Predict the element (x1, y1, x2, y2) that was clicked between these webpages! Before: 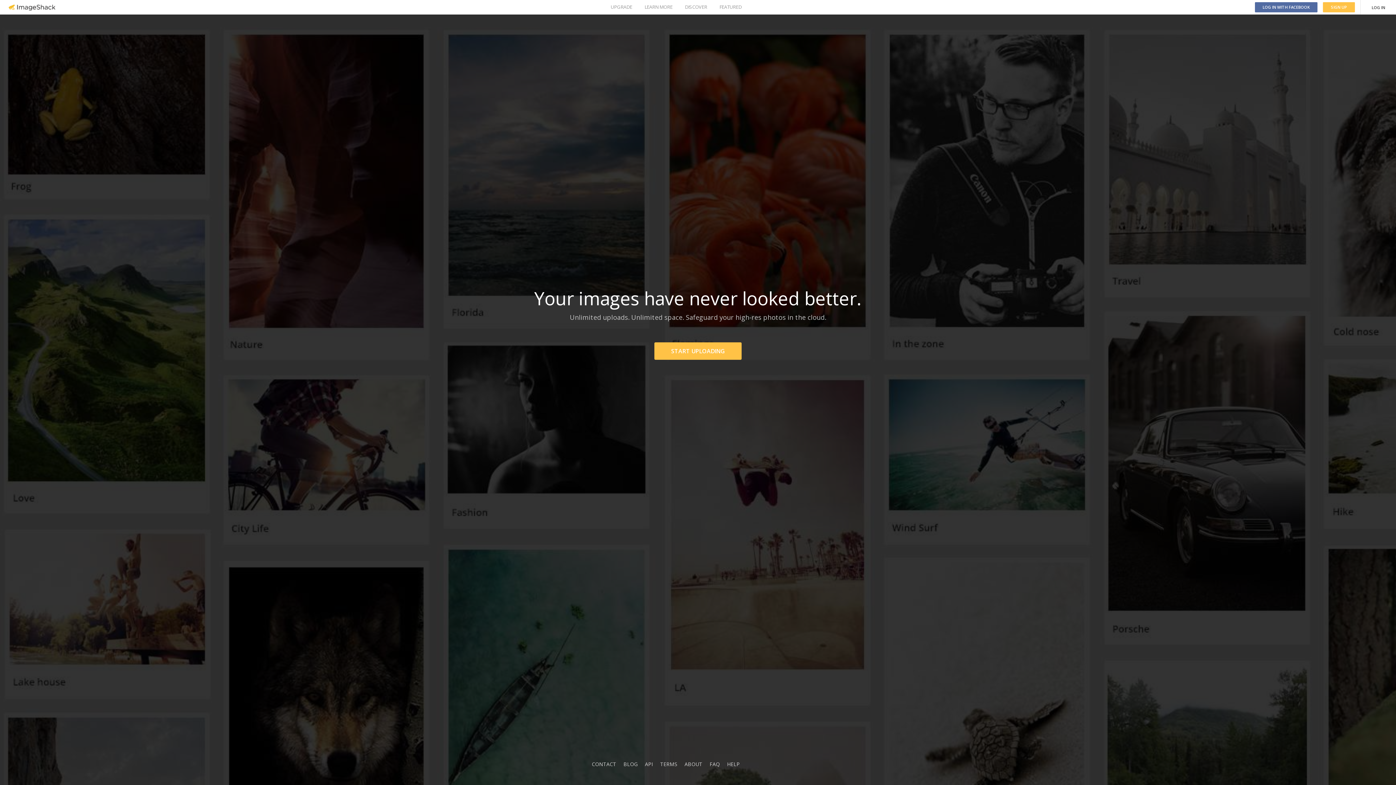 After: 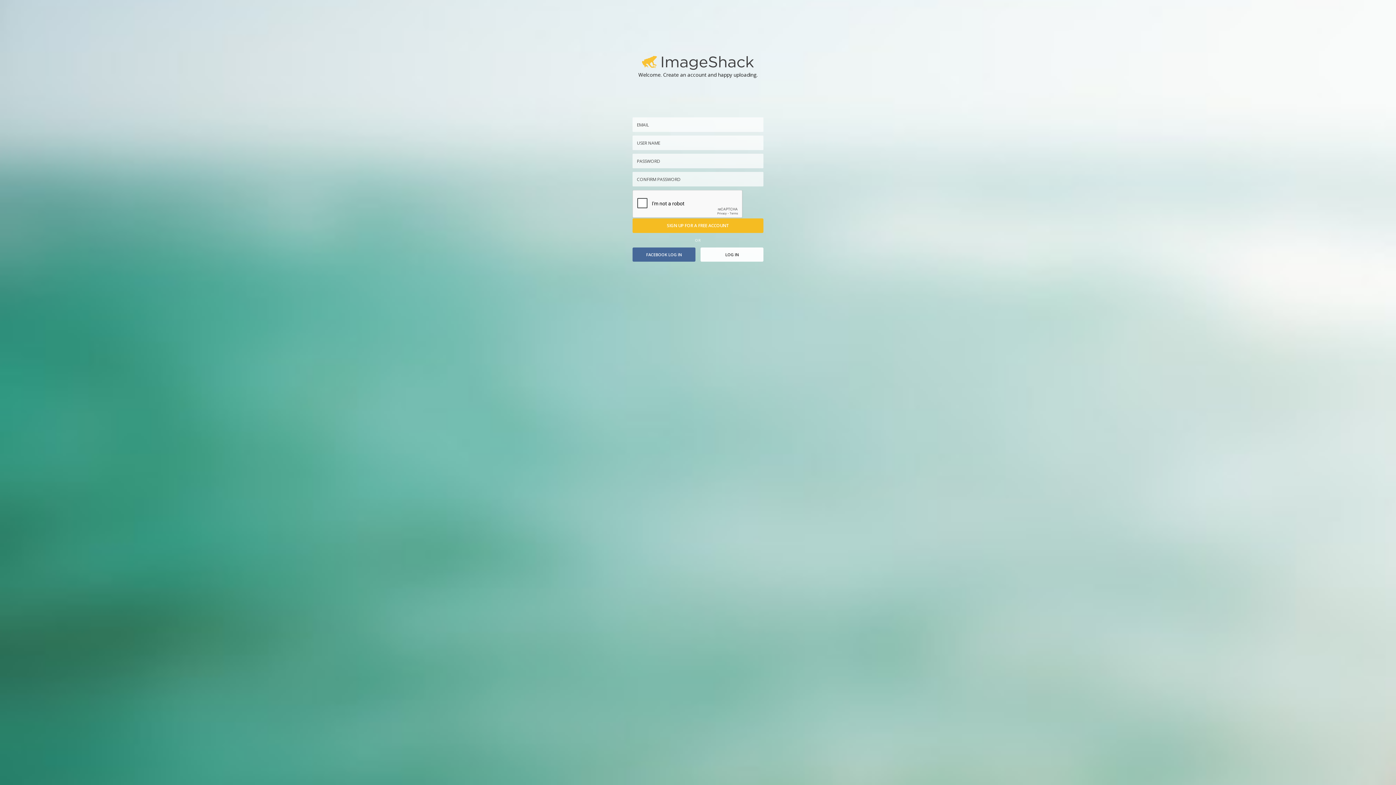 Action: label: START UPLOADING bbox: (654, 342, 741, 360)